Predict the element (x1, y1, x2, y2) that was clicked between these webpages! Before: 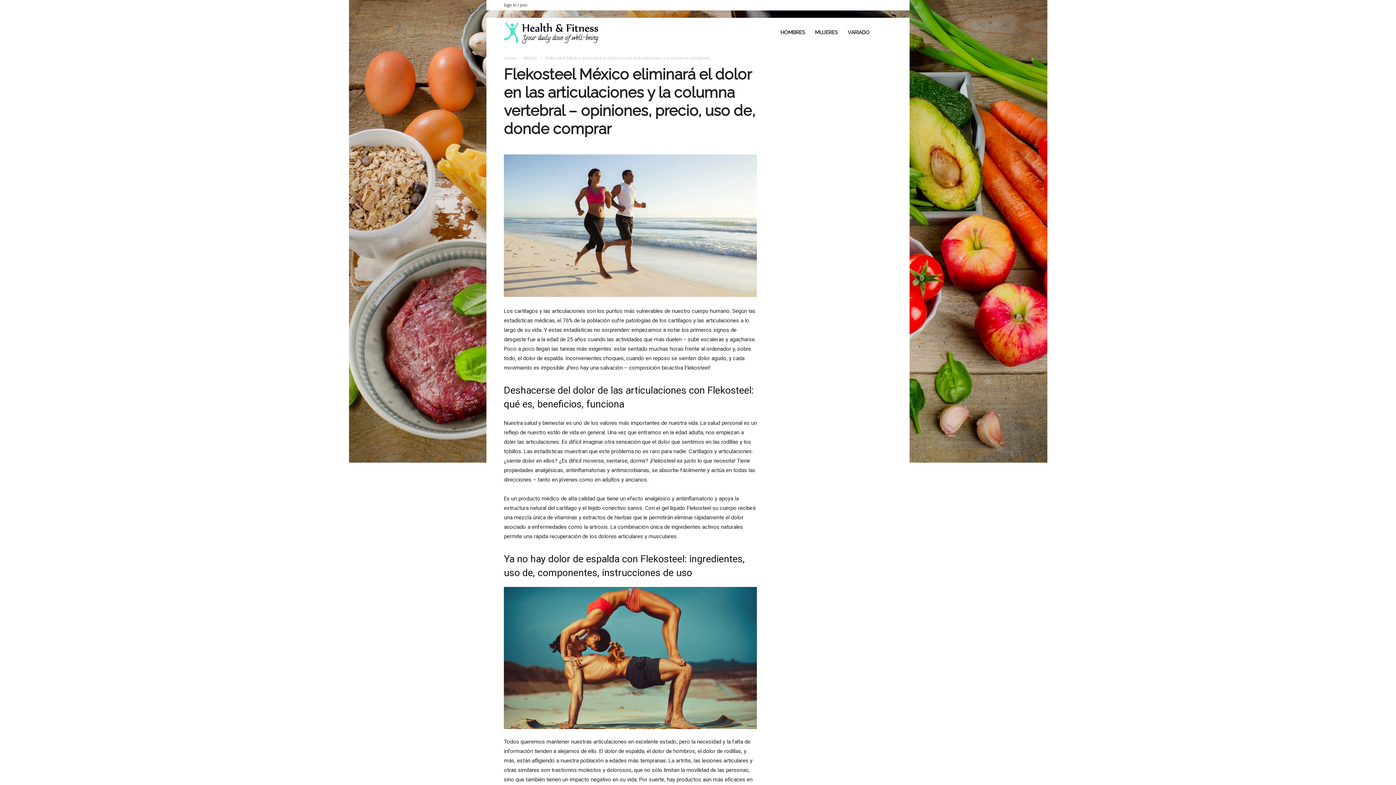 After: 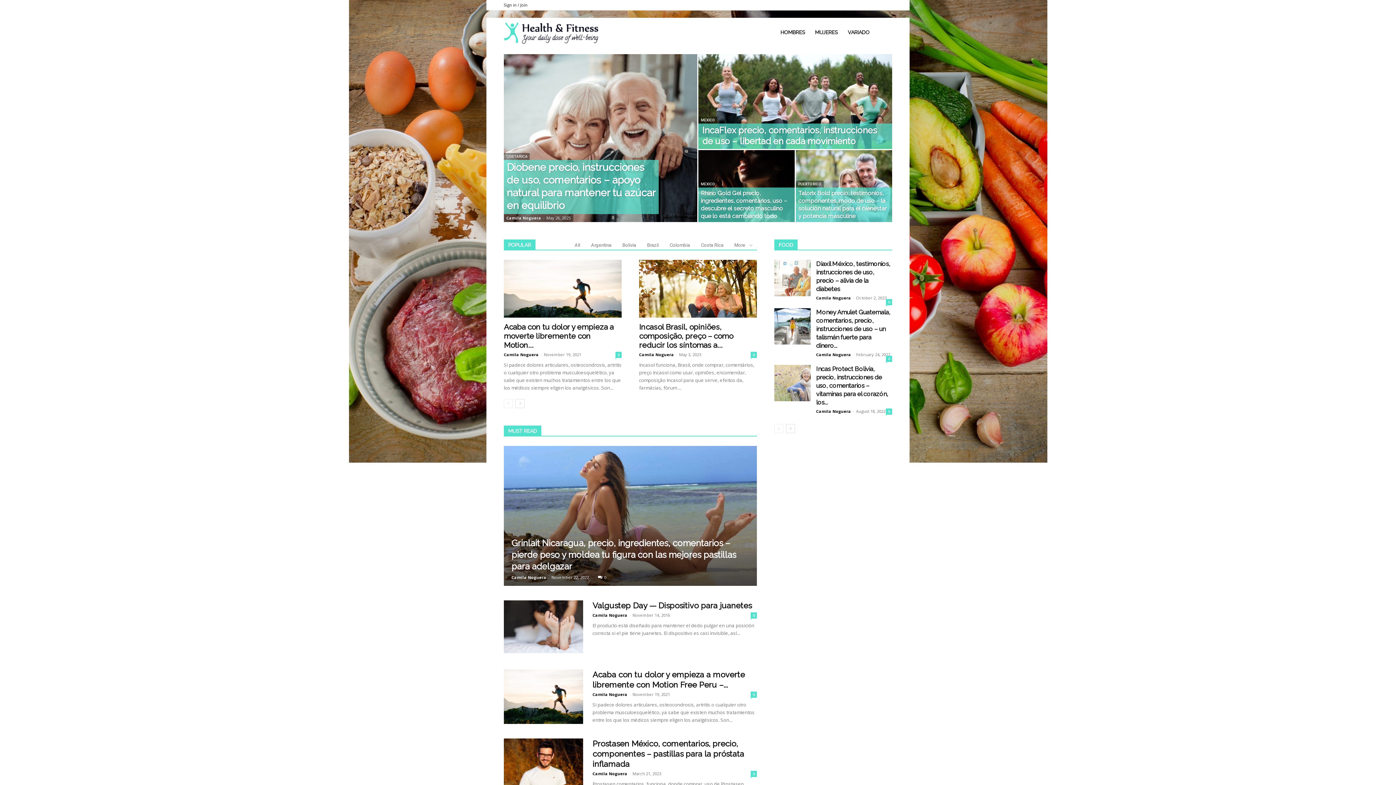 Action: label: Buena salud y belleza natural sin gastar tanto bbox: (504, 28, 602, 35)